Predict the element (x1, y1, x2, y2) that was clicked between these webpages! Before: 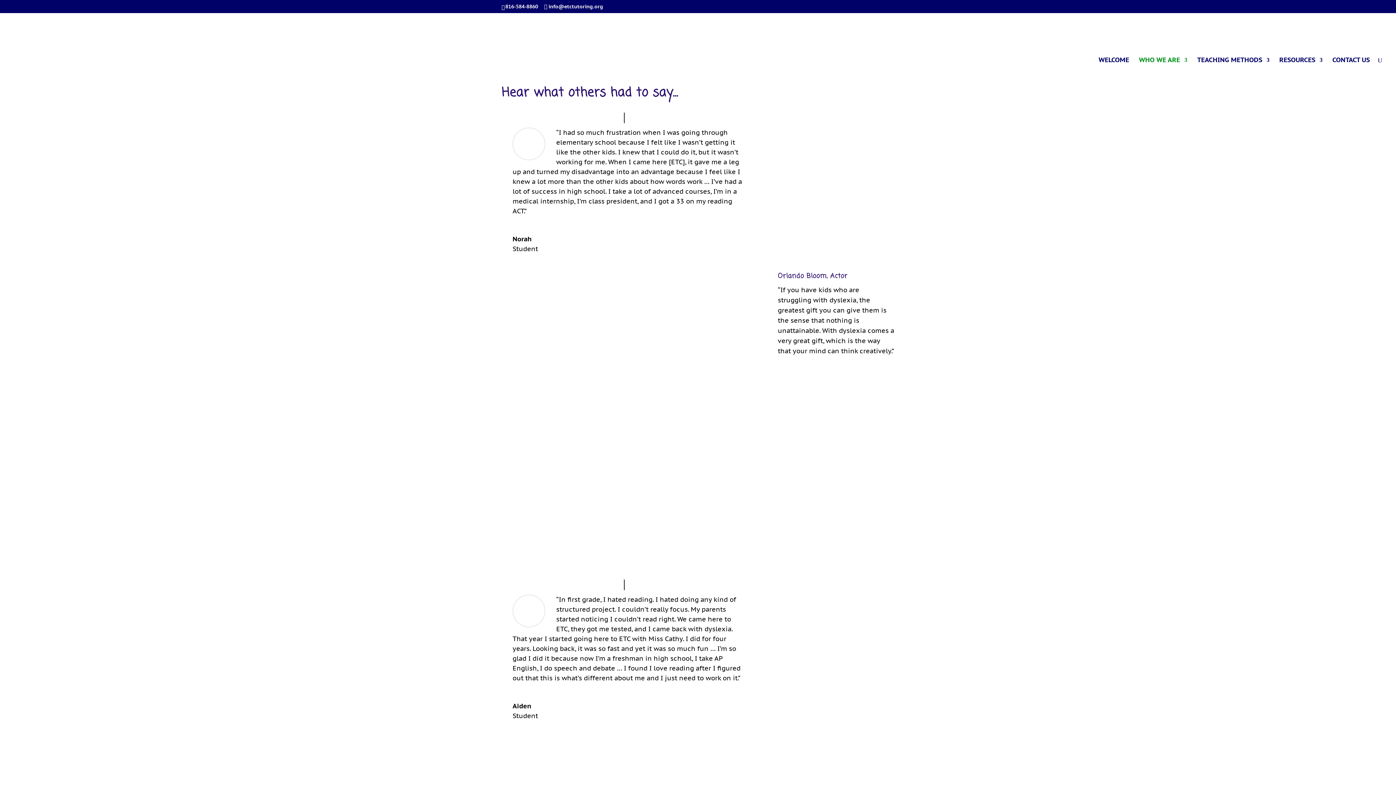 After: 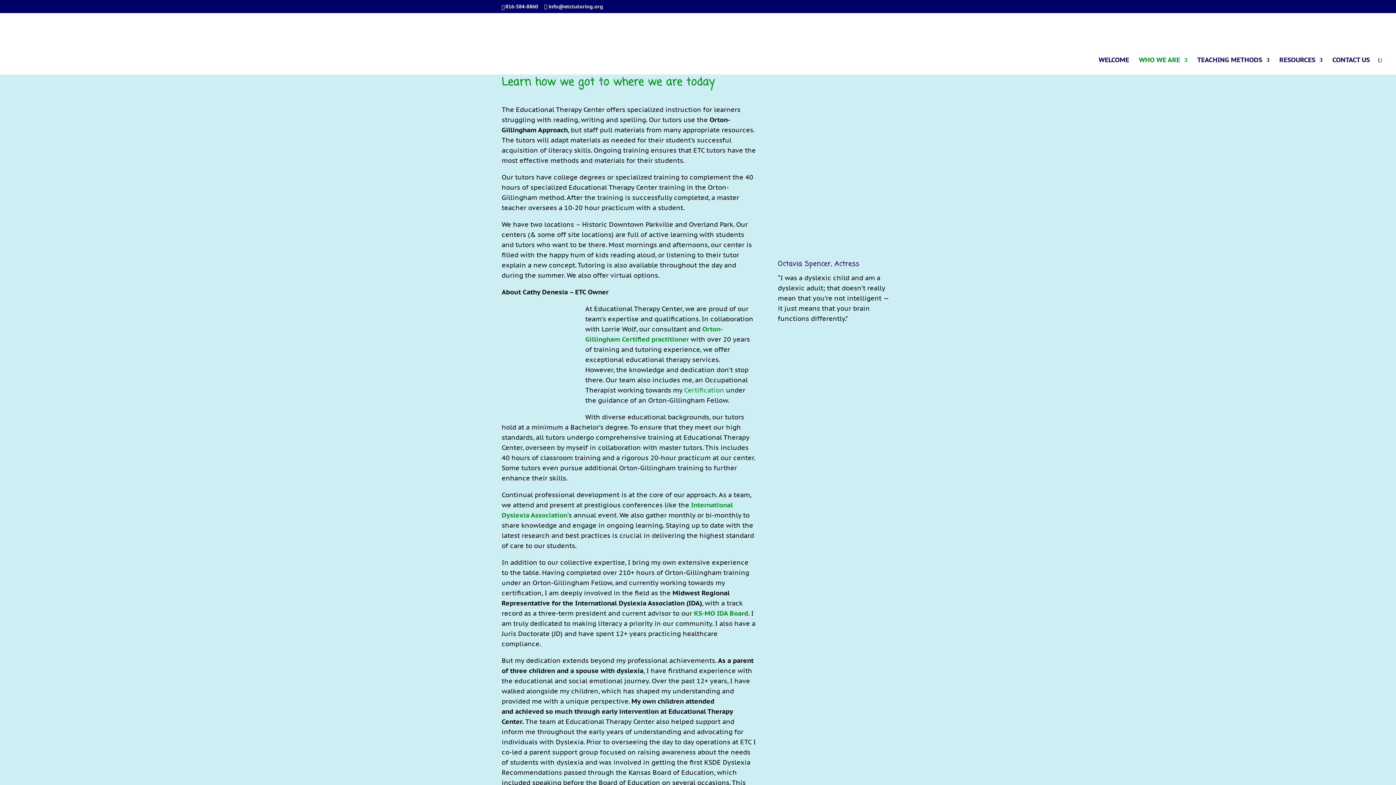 Action: label: WHO WE ARE bbox: (1139, 57, 1187, 74)